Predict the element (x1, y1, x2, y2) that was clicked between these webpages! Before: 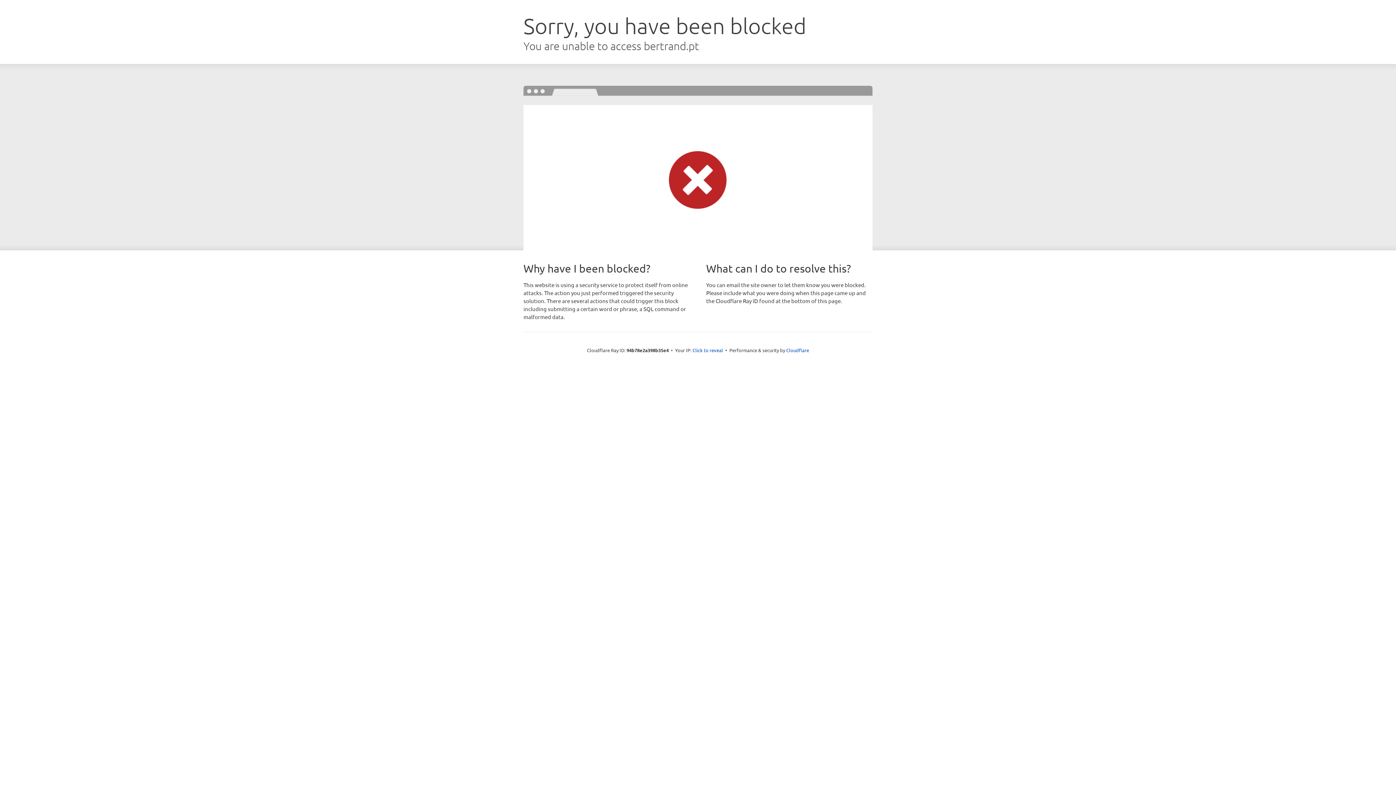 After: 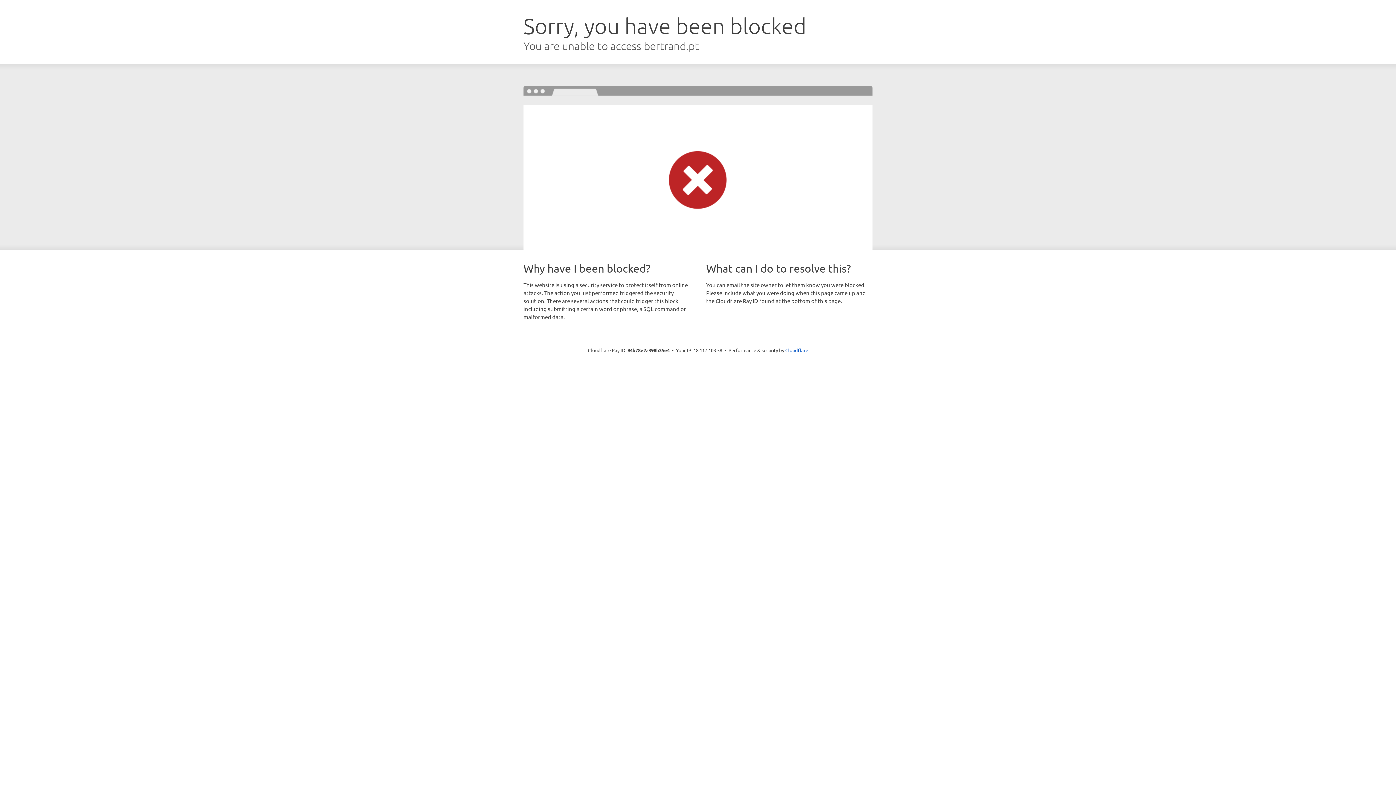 Action: bbox: (692, 346, 723, 353) label: Click to reveal